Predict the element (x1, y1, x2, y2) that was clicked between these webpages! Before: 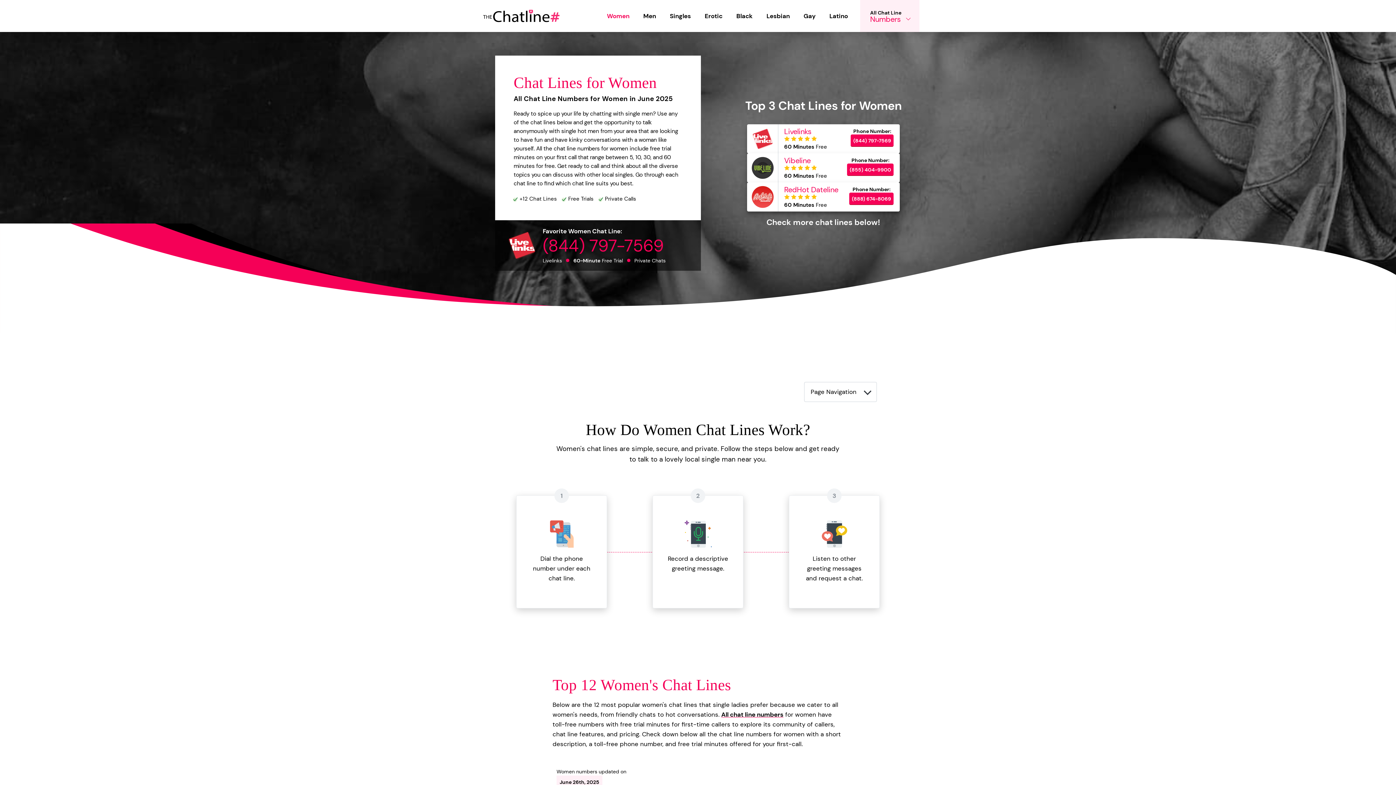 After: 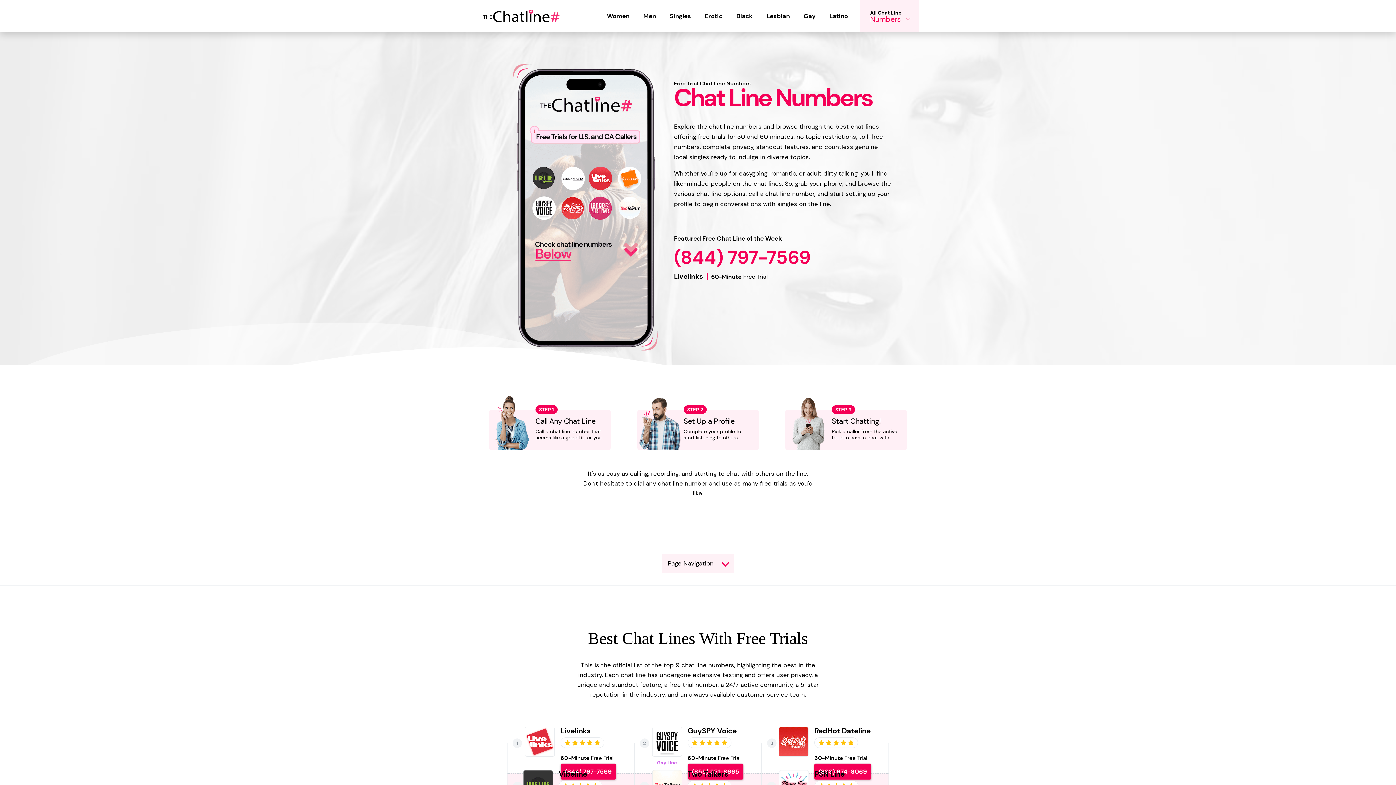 Action: label: All chat line numbers bbox: (721, 711, 783, 719)